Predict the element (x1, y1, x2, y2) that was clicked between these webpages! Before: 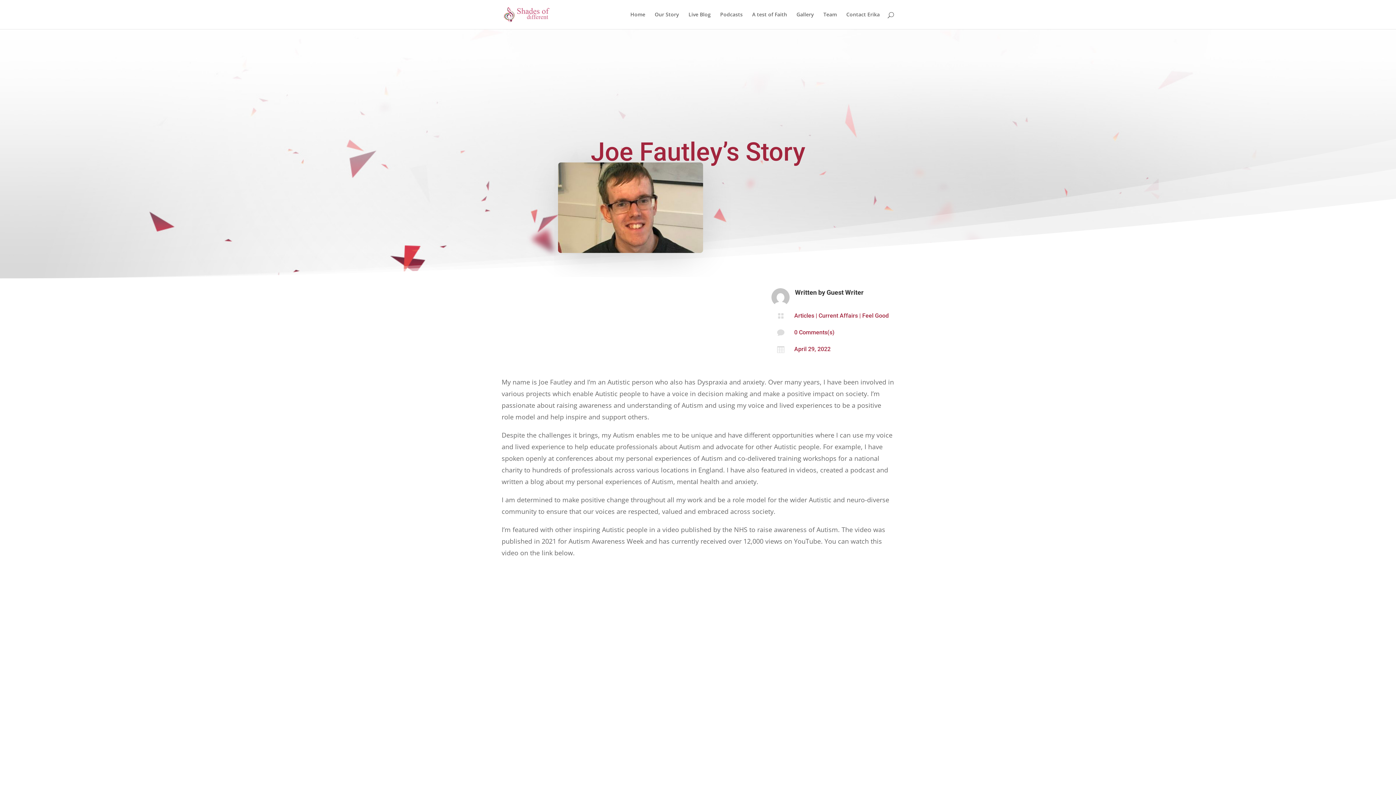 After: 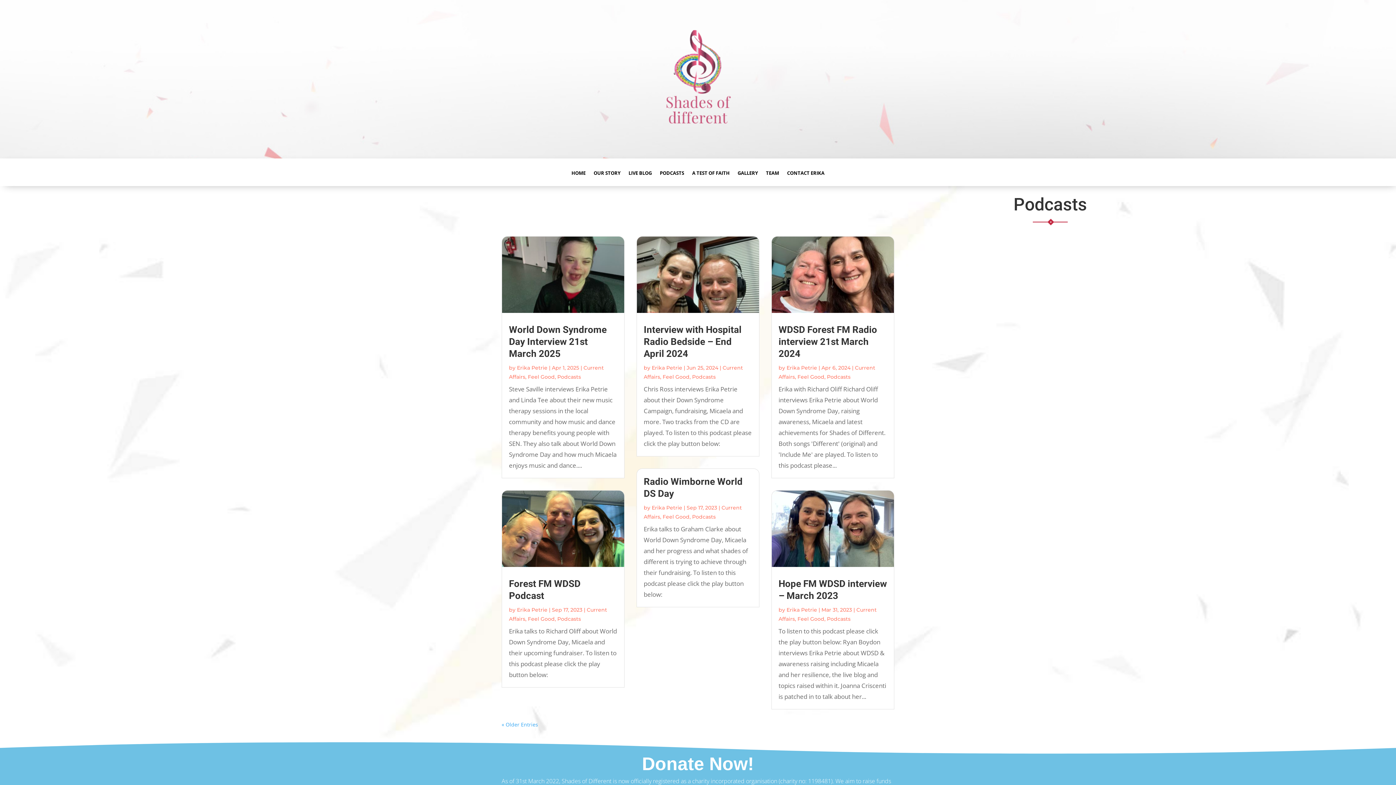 Action: bbox: (720, 12, 742, 29) label: Podcasts